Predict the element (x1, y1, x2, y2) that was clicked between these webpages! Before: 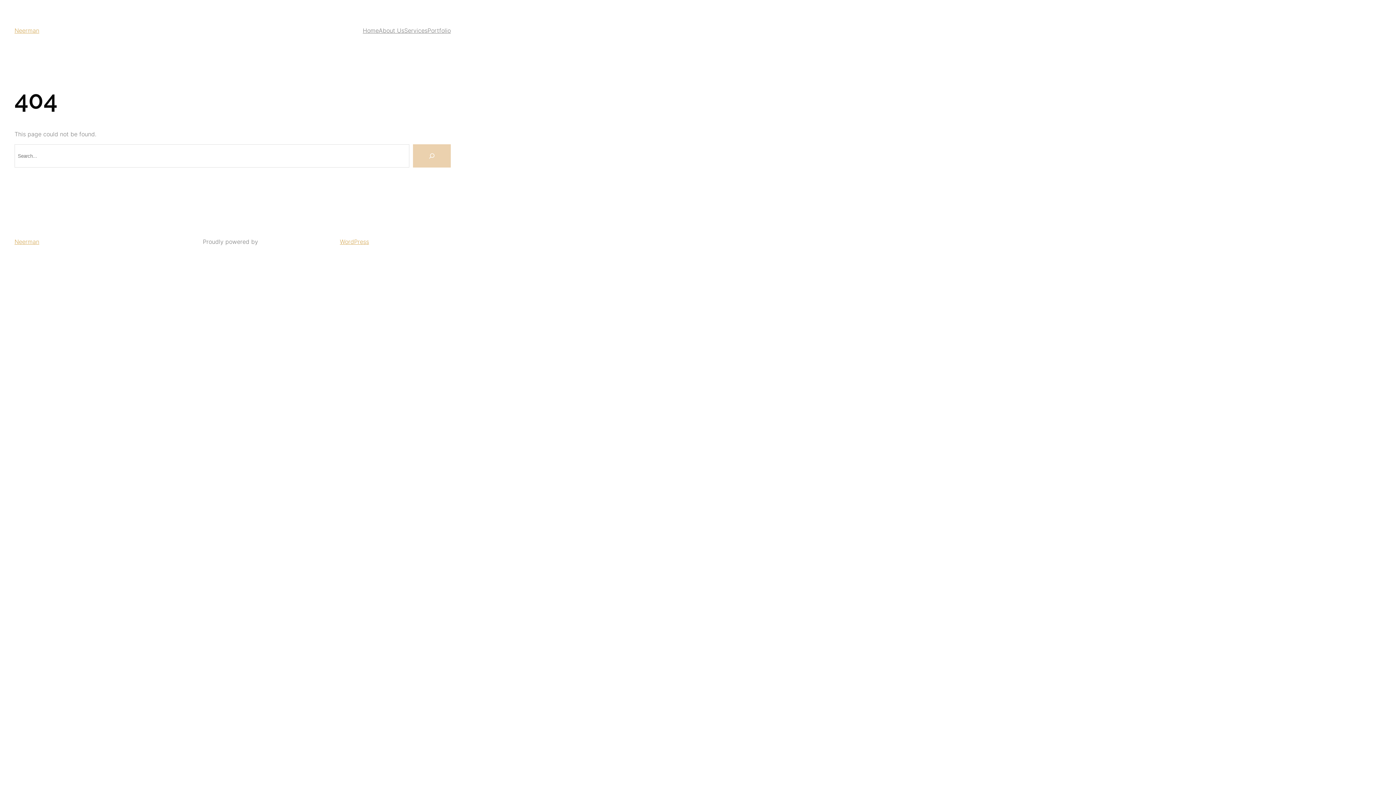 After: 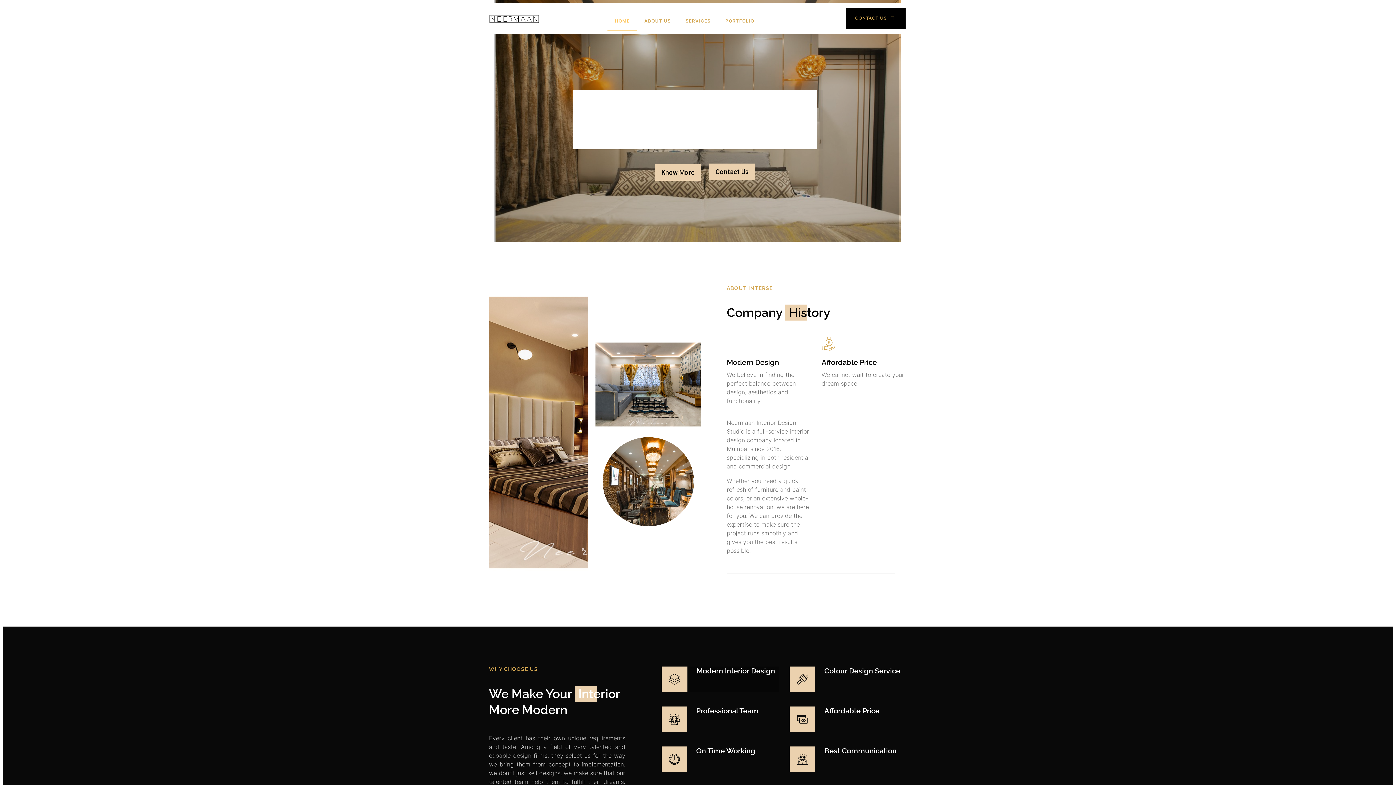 Action: bbox: (14, 26, 39, 34) label: Neerman